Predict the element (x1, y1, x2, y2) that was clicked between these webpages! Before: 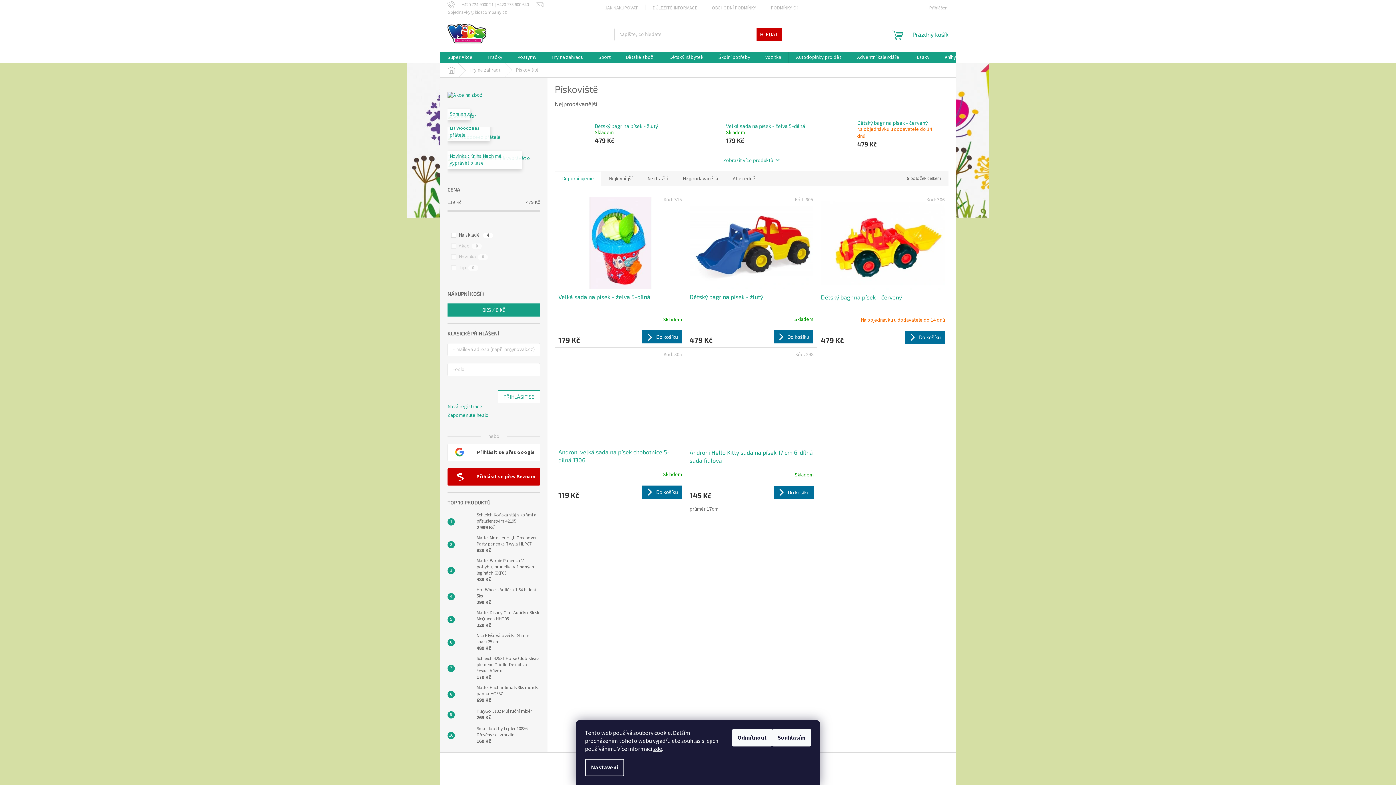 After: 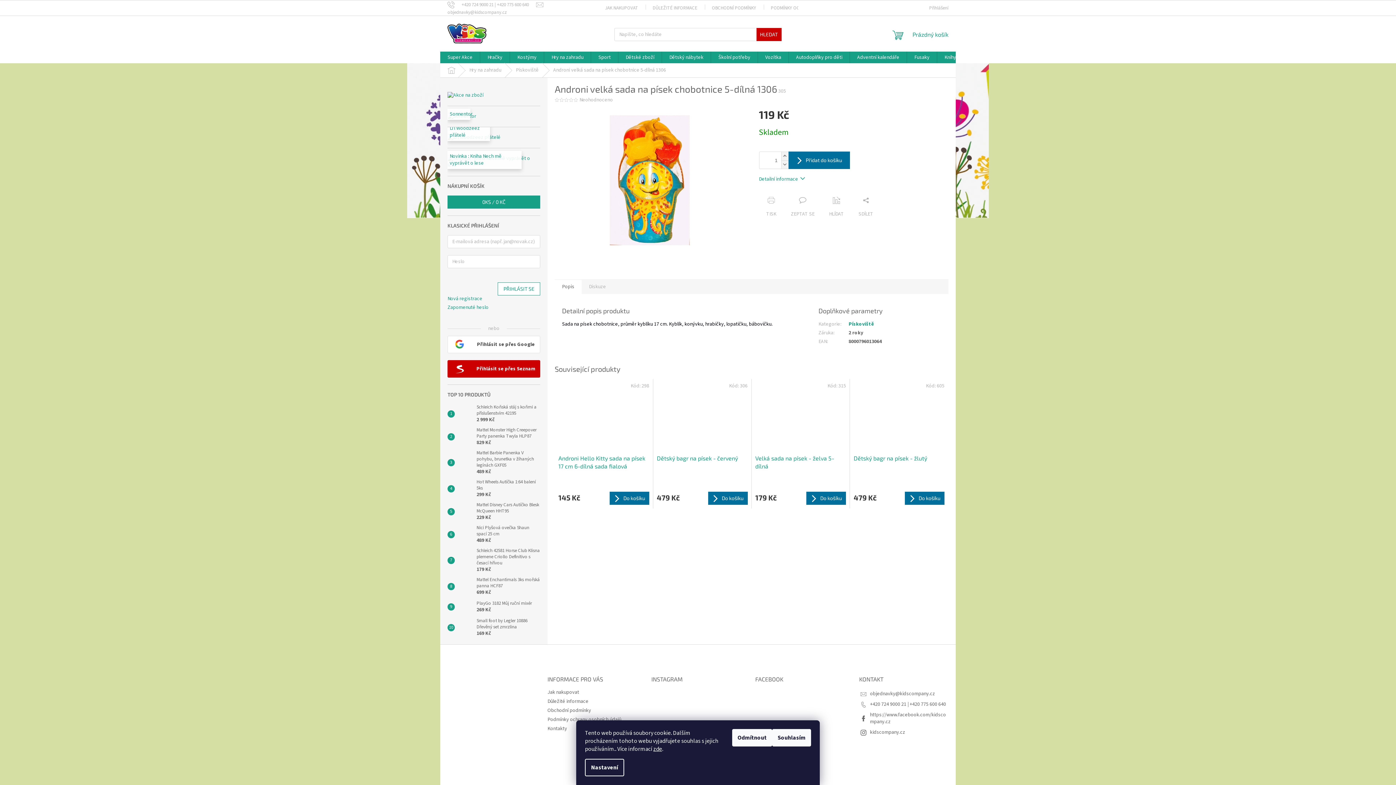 Action: label: Androni velká sada na písek chobotnice 5-dílná 1306 bbox: (558, 448, 682, 464)